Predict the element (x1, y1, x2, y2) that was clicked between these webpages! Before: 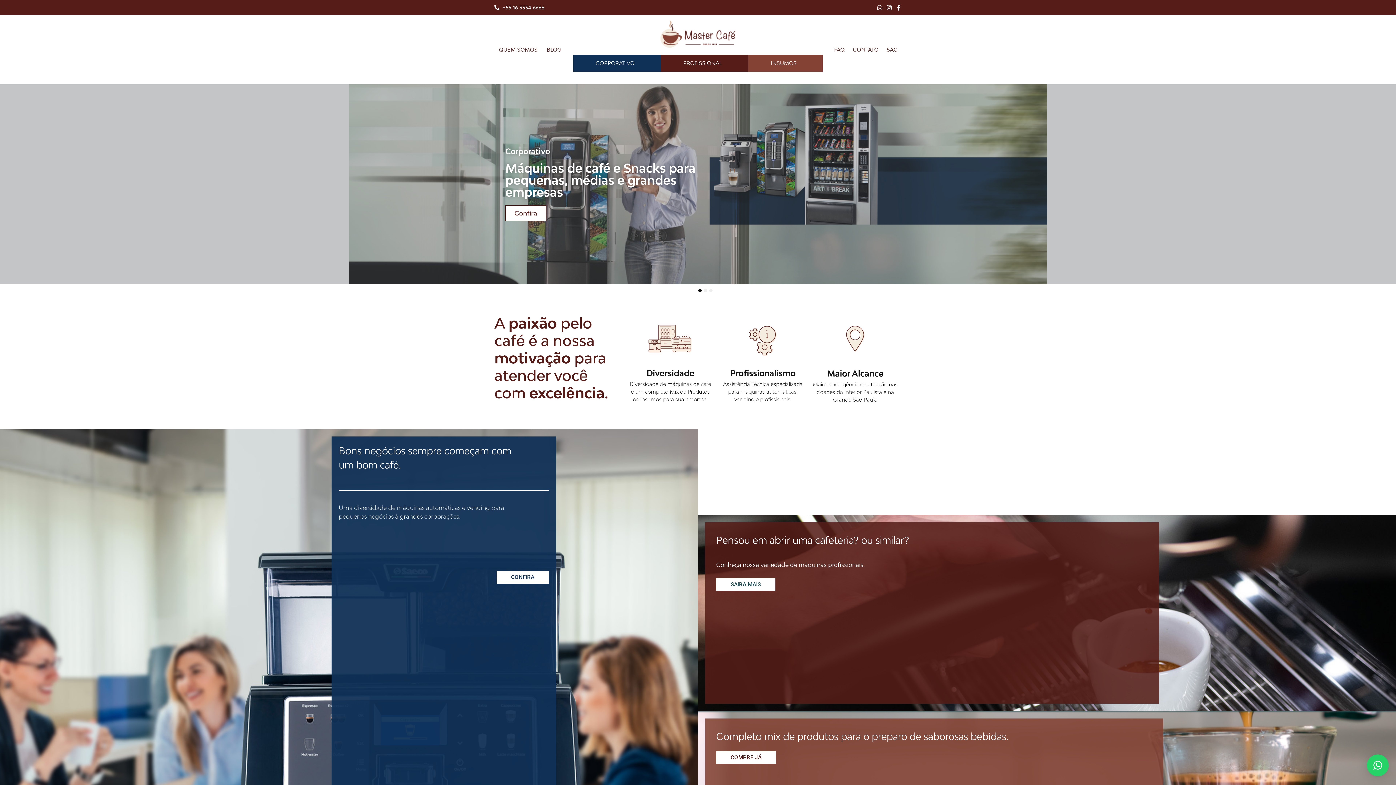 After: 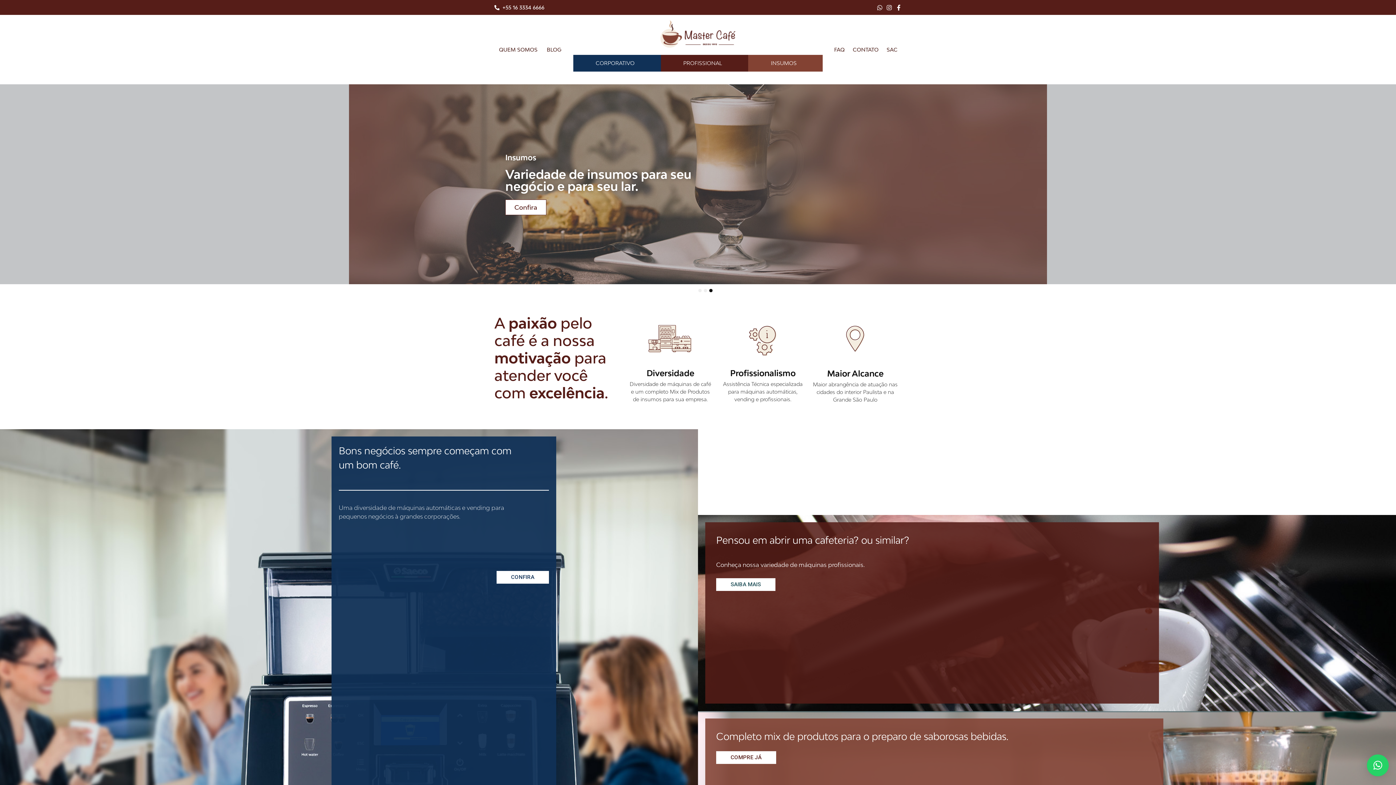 Action: label: +55 16 3334 6666 bbox: (494, 3, 694, 11)